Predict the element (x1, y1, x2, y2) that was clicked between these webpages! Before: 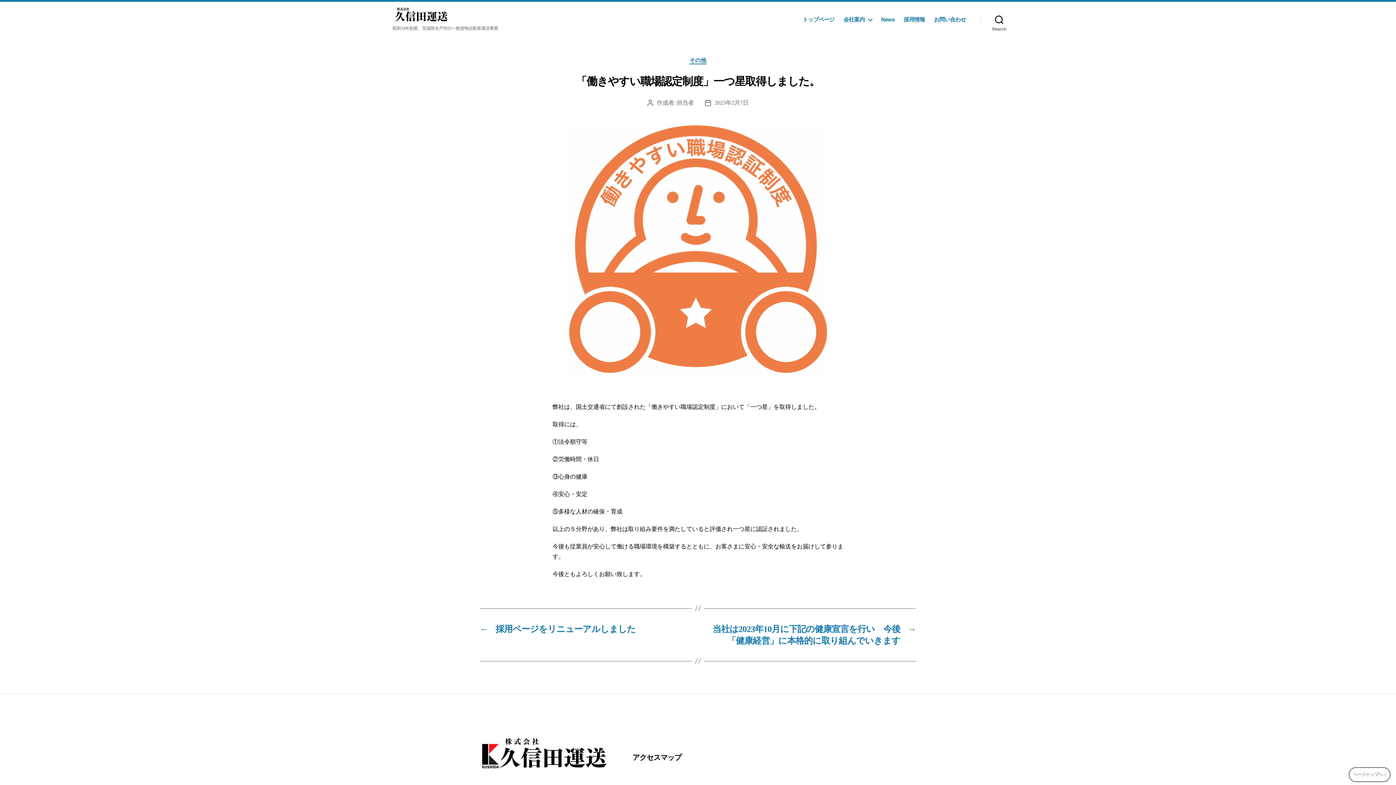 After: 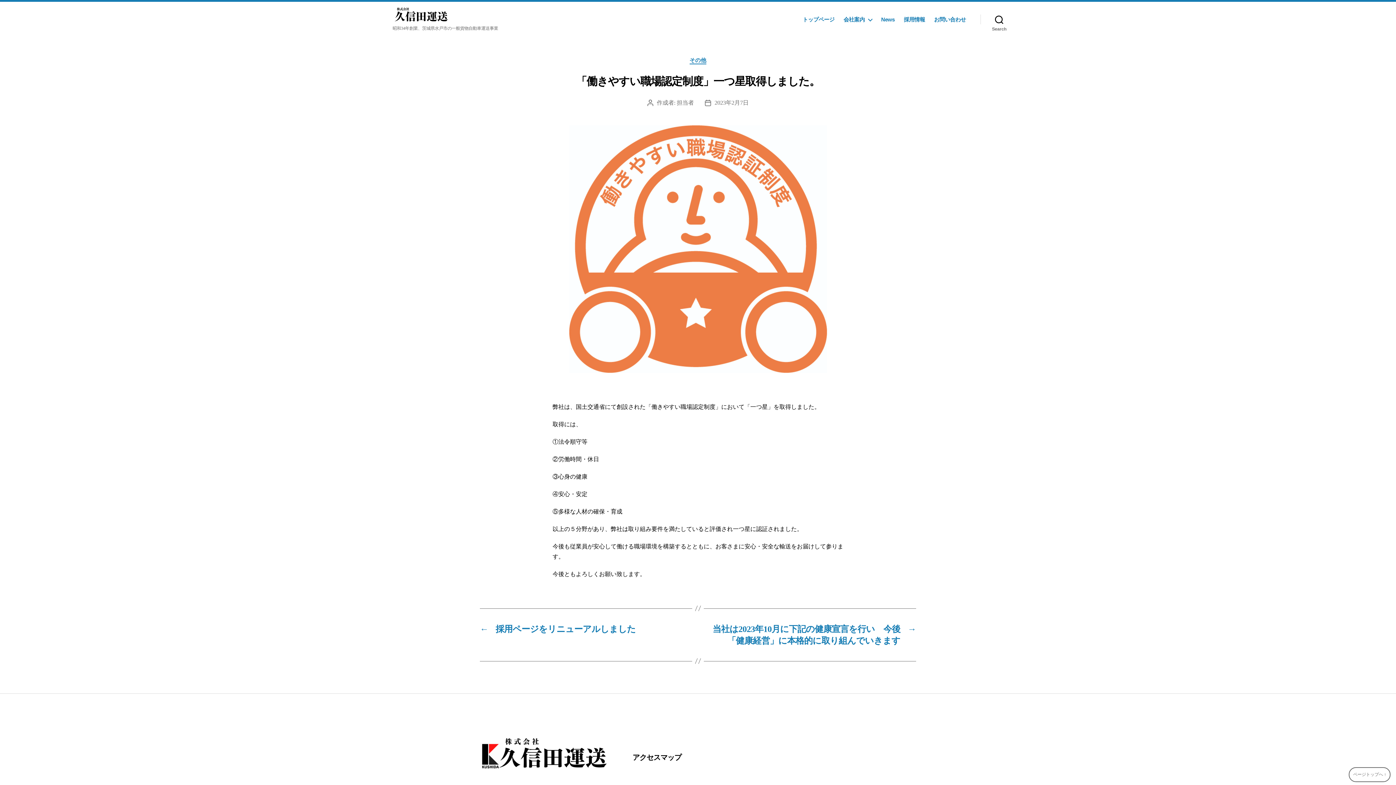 Action: bbox: (714, 99, 748, 105) label: 2023年2月7日